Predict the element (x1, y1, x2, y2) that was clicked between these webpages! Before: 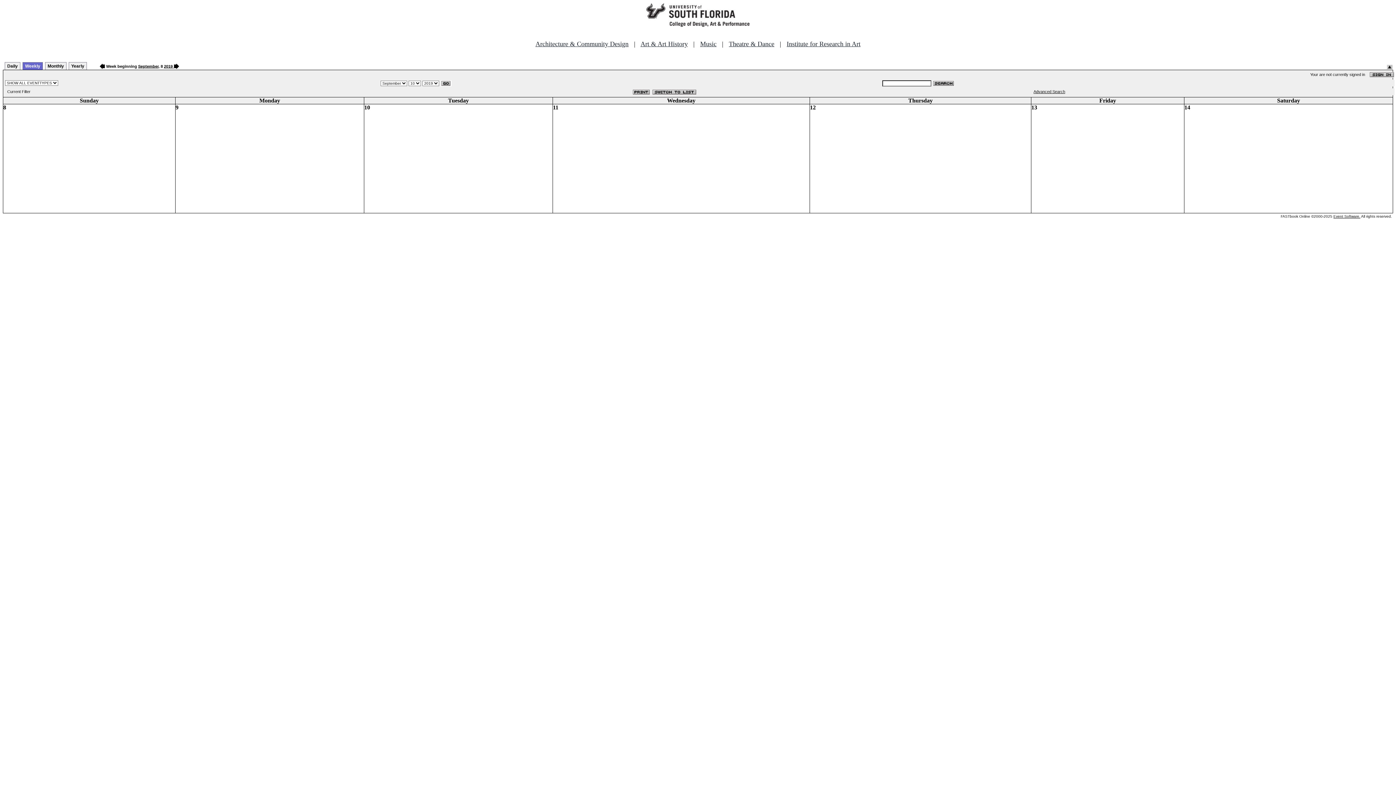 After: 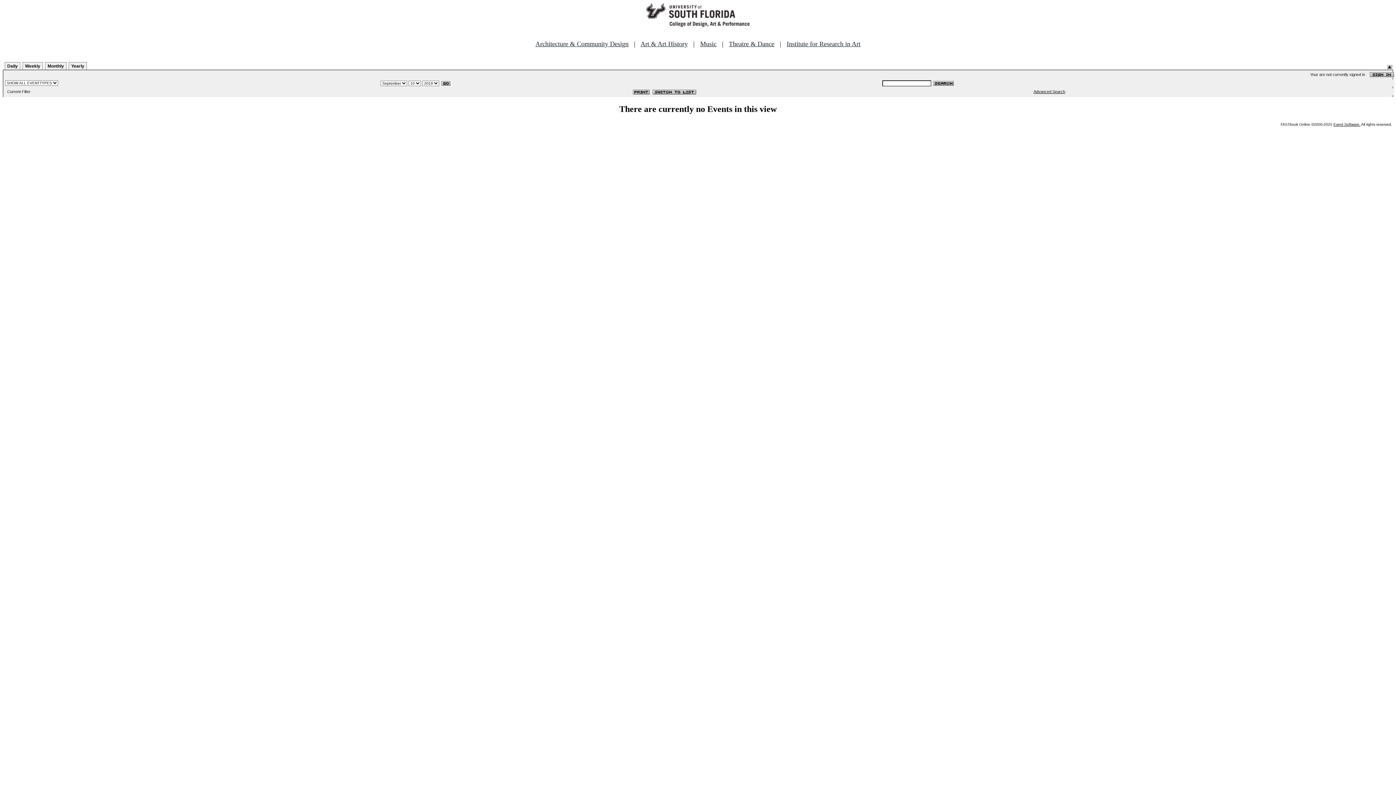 Action: bbox: (651, 88, 696, 94)